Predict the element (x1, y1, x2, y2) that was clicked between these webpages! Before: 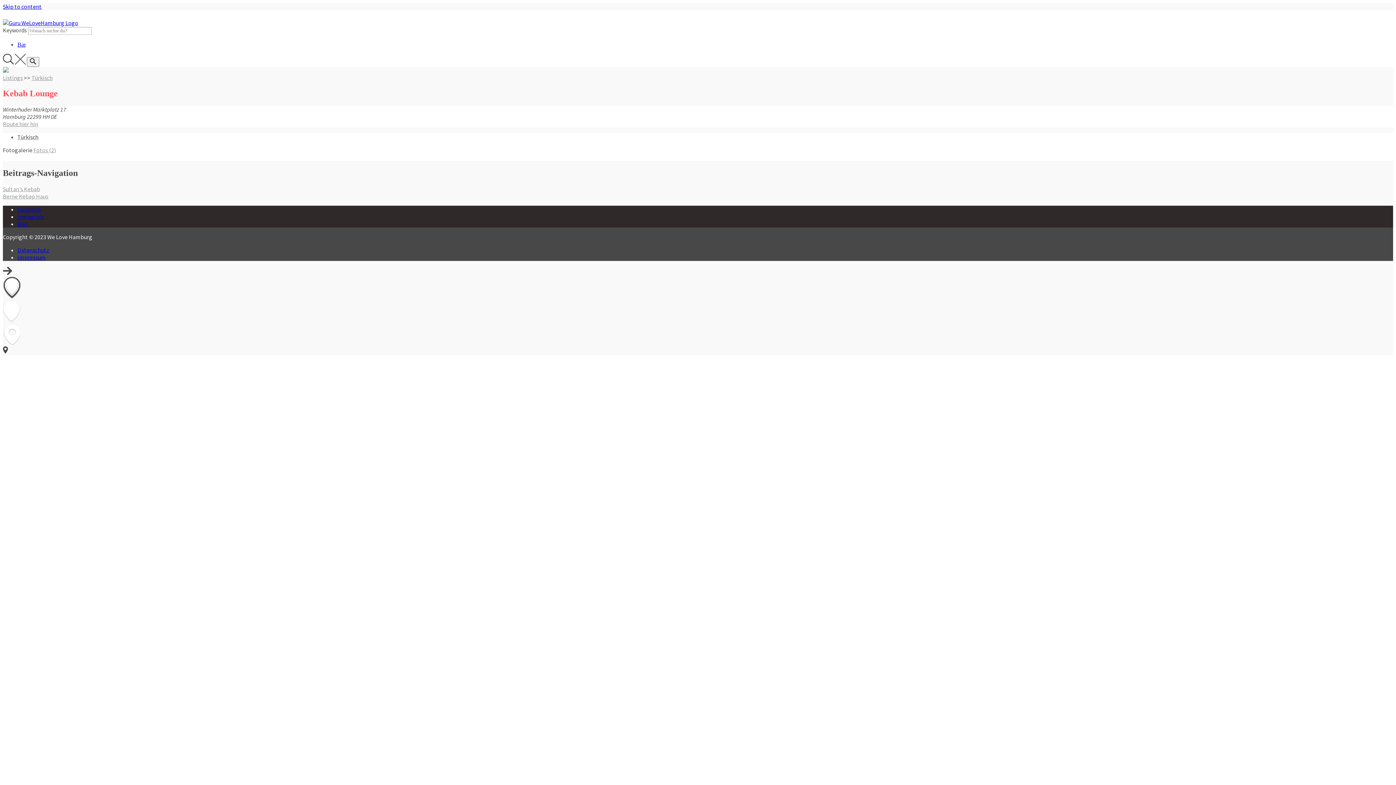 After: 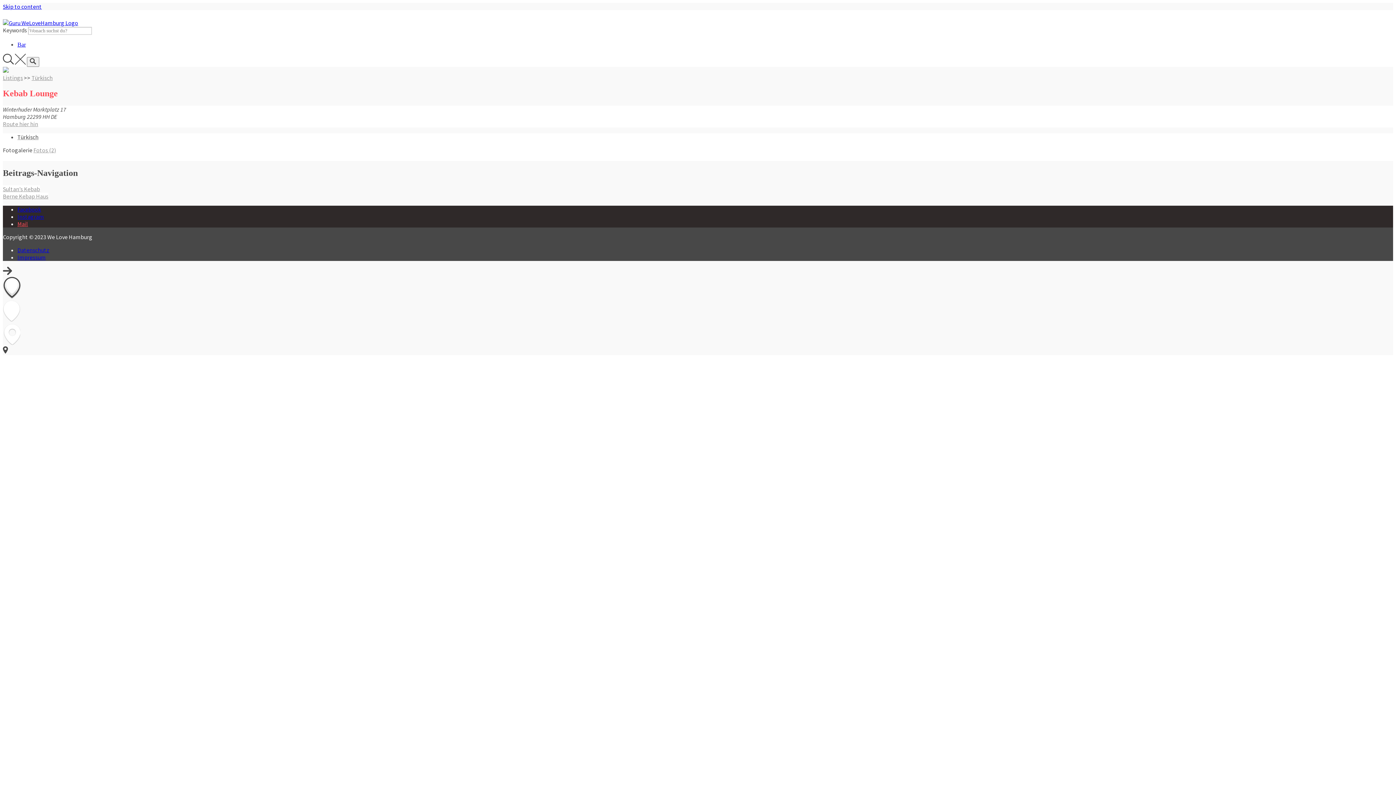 Action: bbox: (17, 220, 28, 227) label: Mail